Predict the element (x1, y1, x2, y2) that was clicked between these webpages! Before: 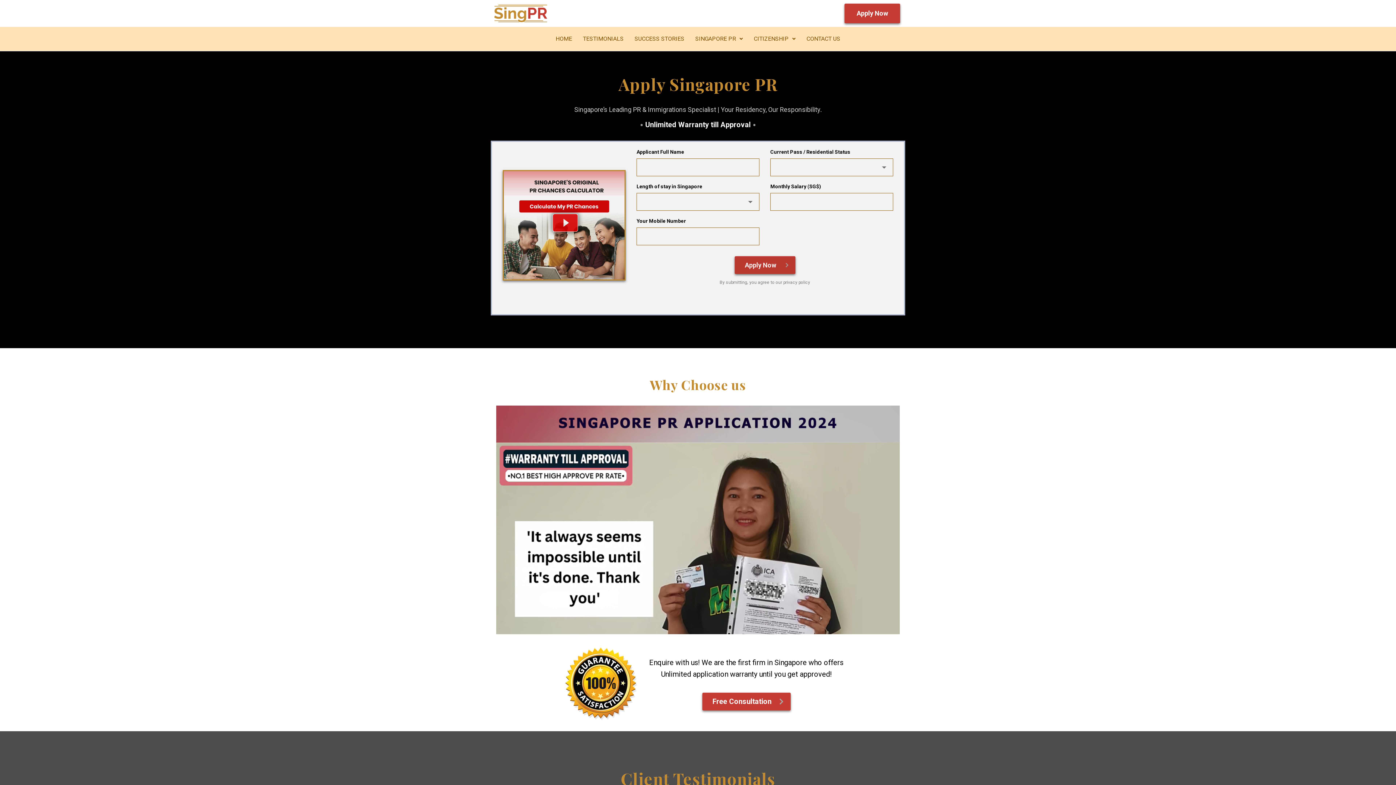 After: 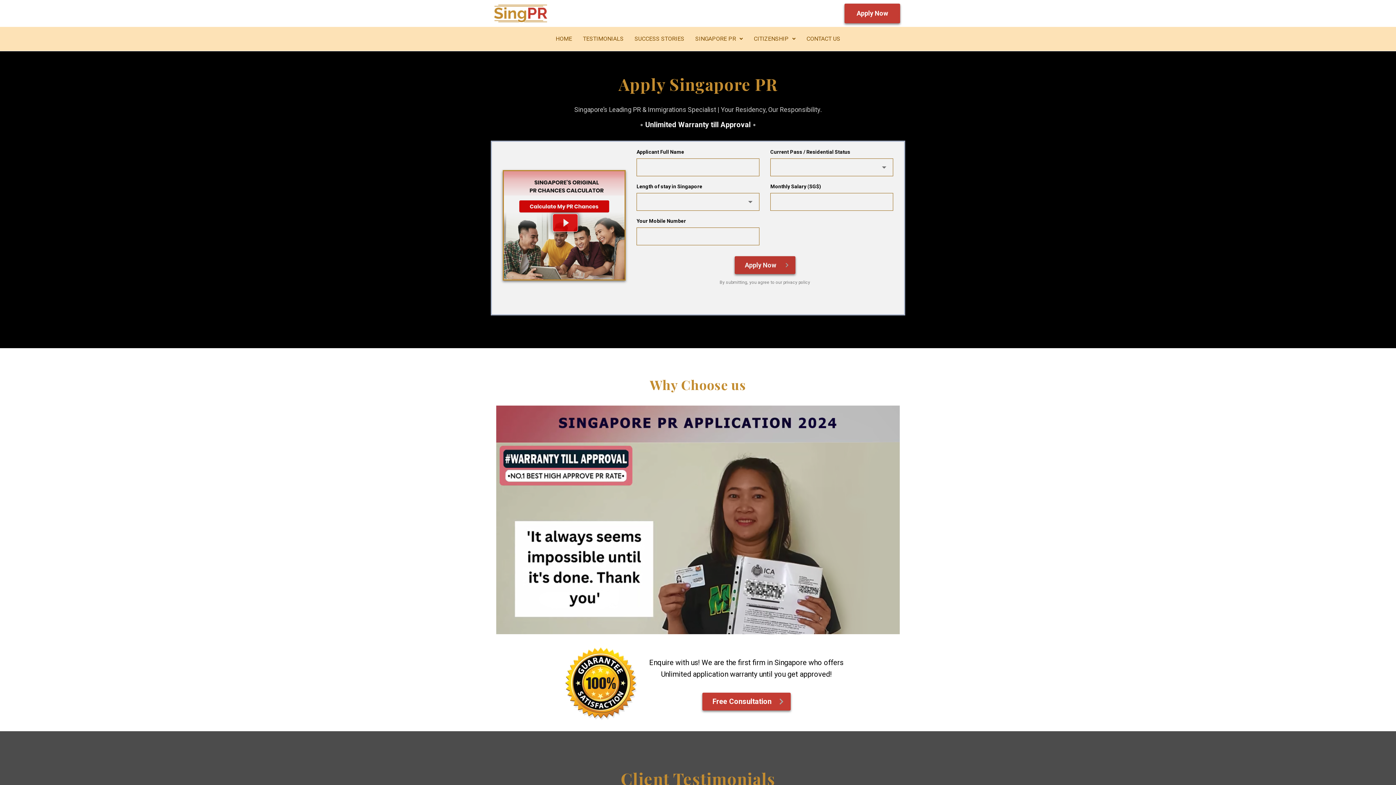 Action: label: HOME bbox: (550, 30, 577, 47)